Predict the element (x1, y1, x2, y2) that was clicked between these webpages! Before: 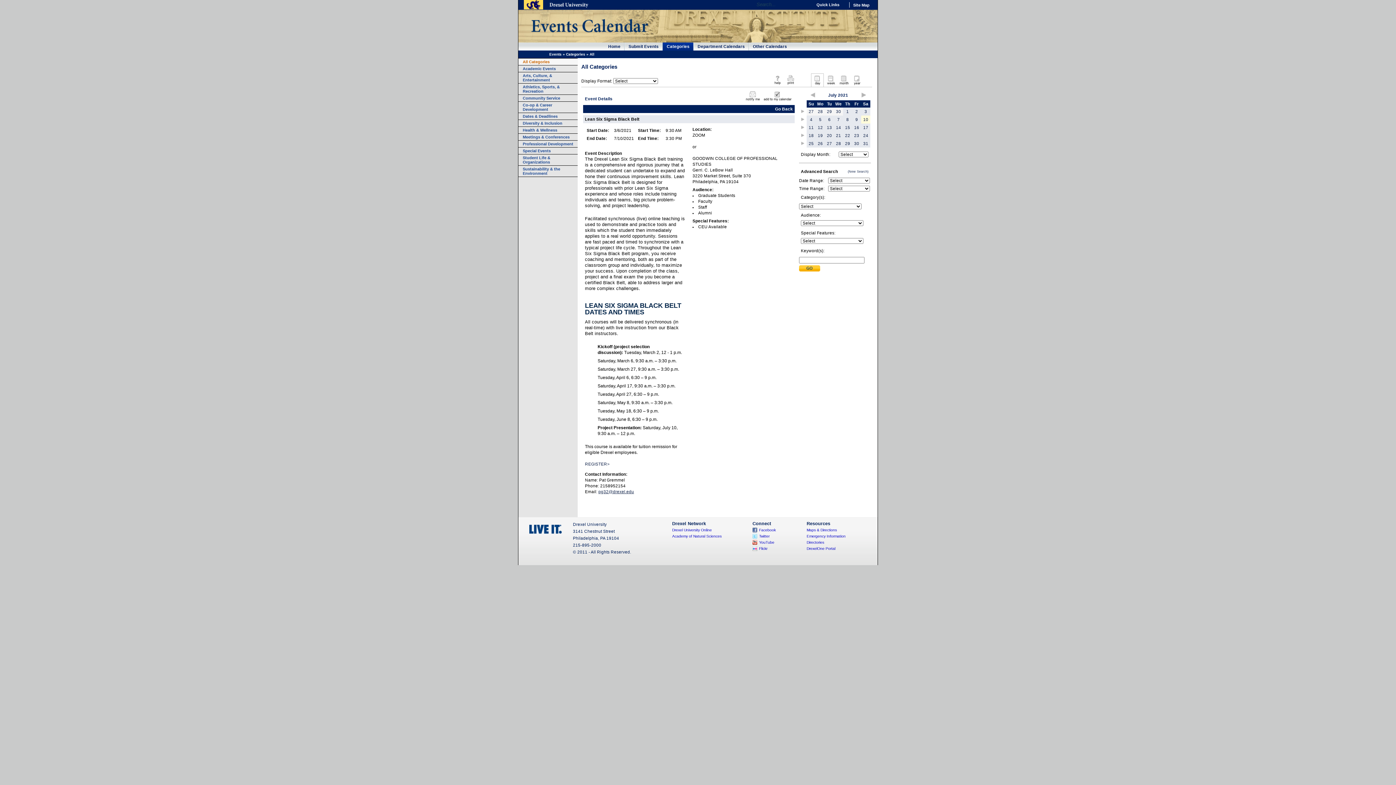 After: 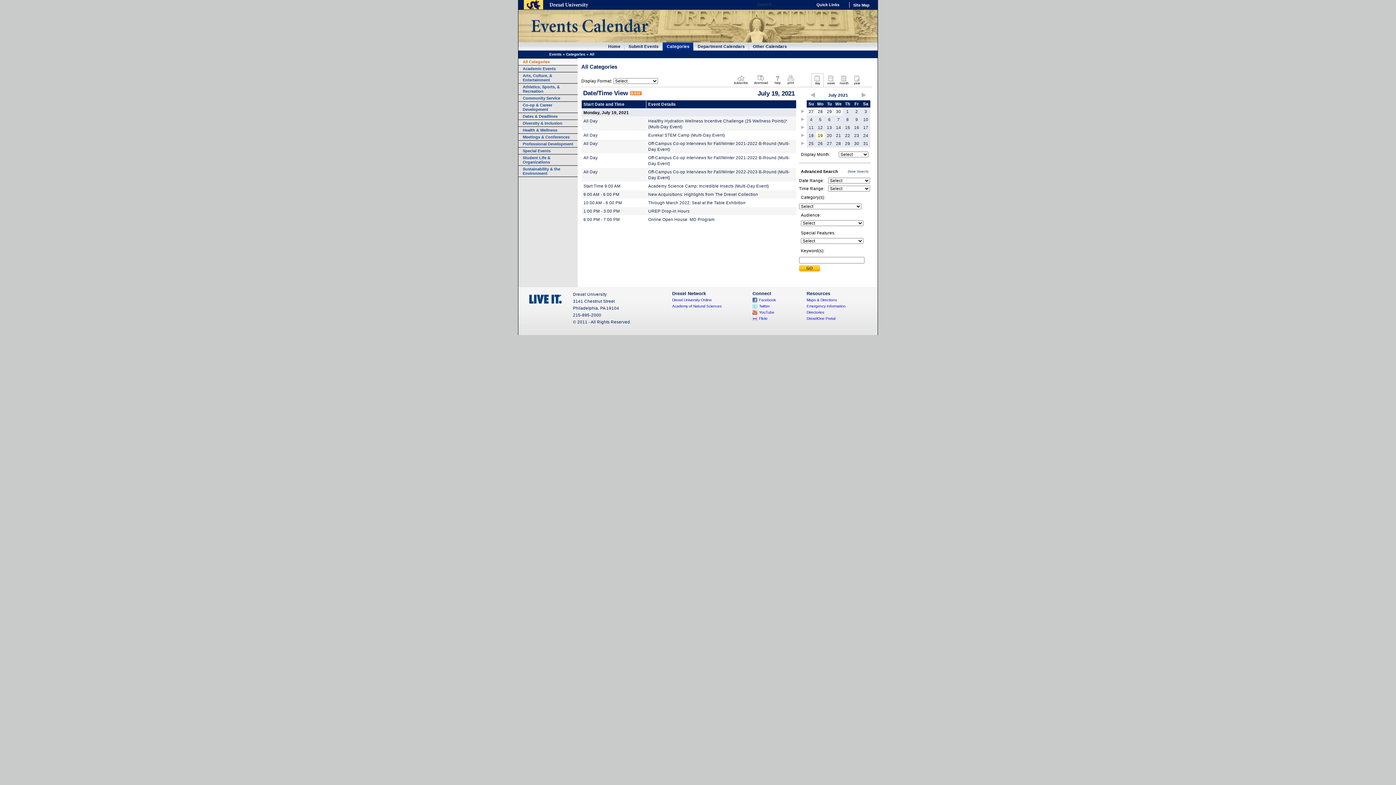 Action: bbox: (818, 133, 823, 137) label: 19